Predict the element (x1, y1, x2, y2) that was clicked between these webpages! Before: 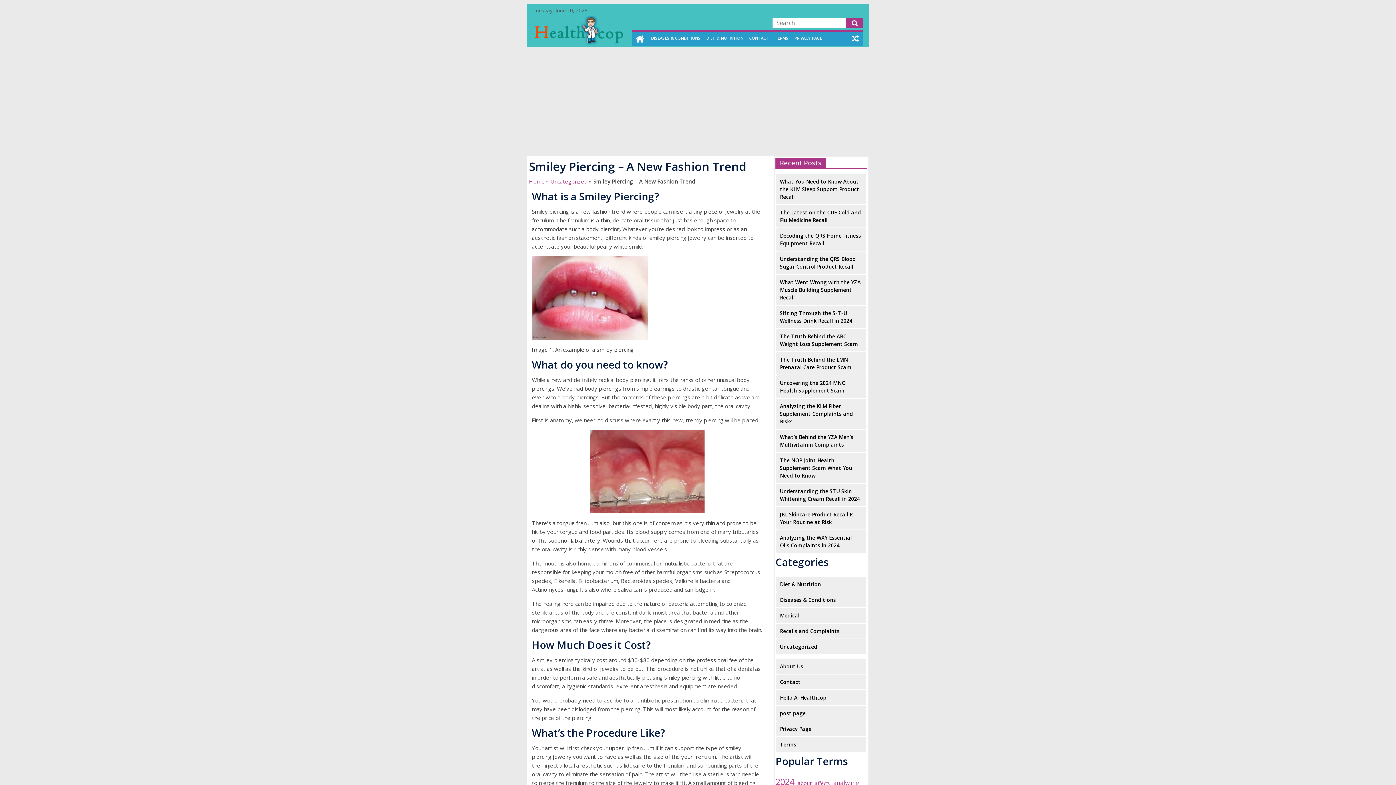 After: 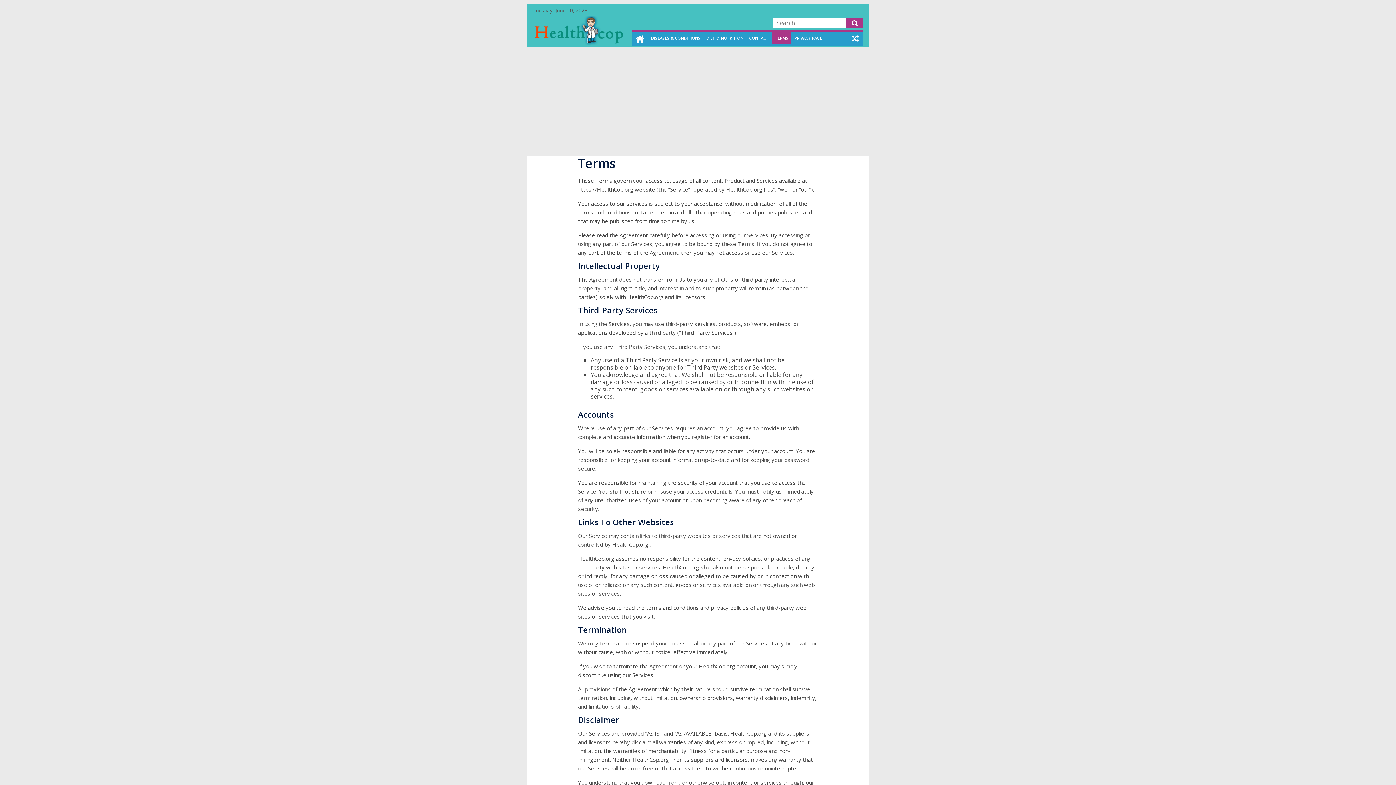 Action: bbox: (772, 31, 791, 44) label: TERMS